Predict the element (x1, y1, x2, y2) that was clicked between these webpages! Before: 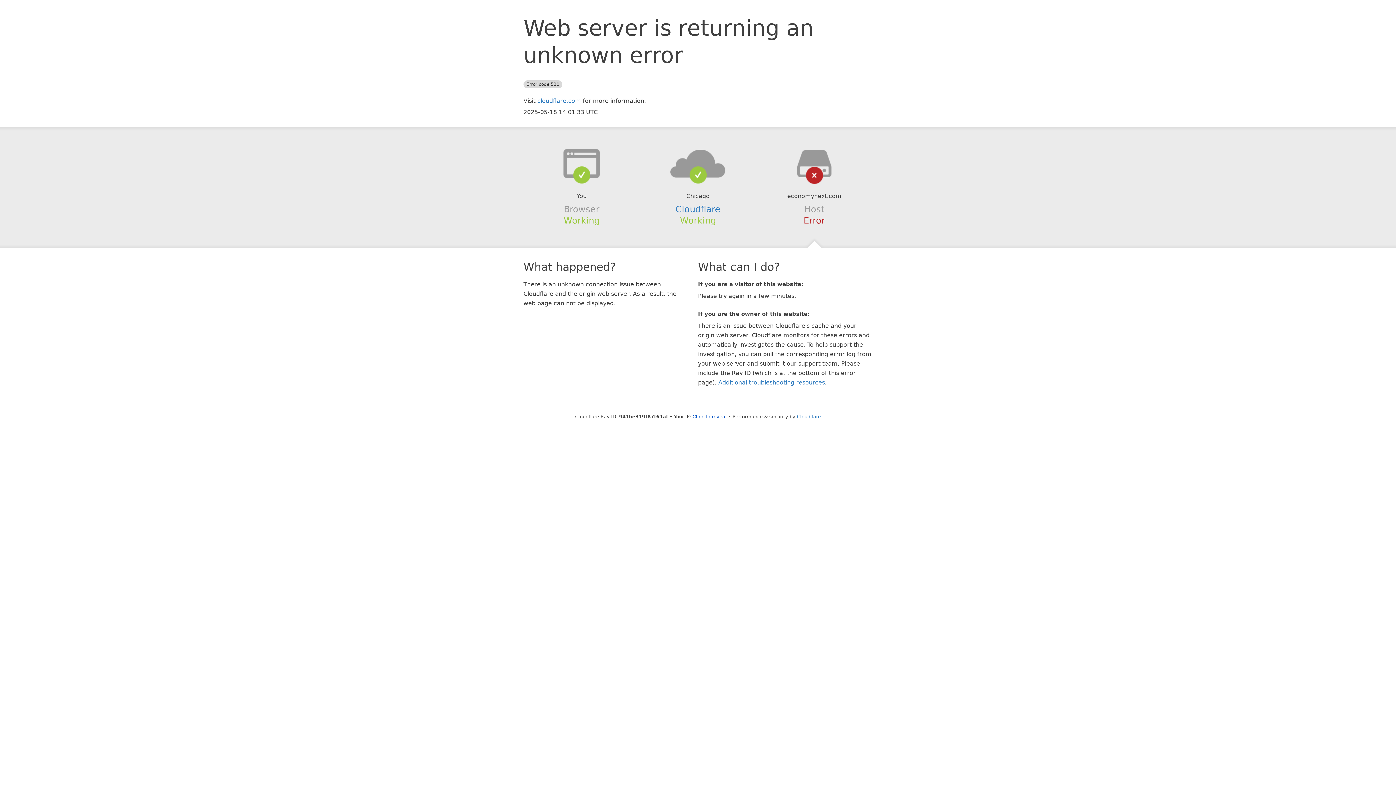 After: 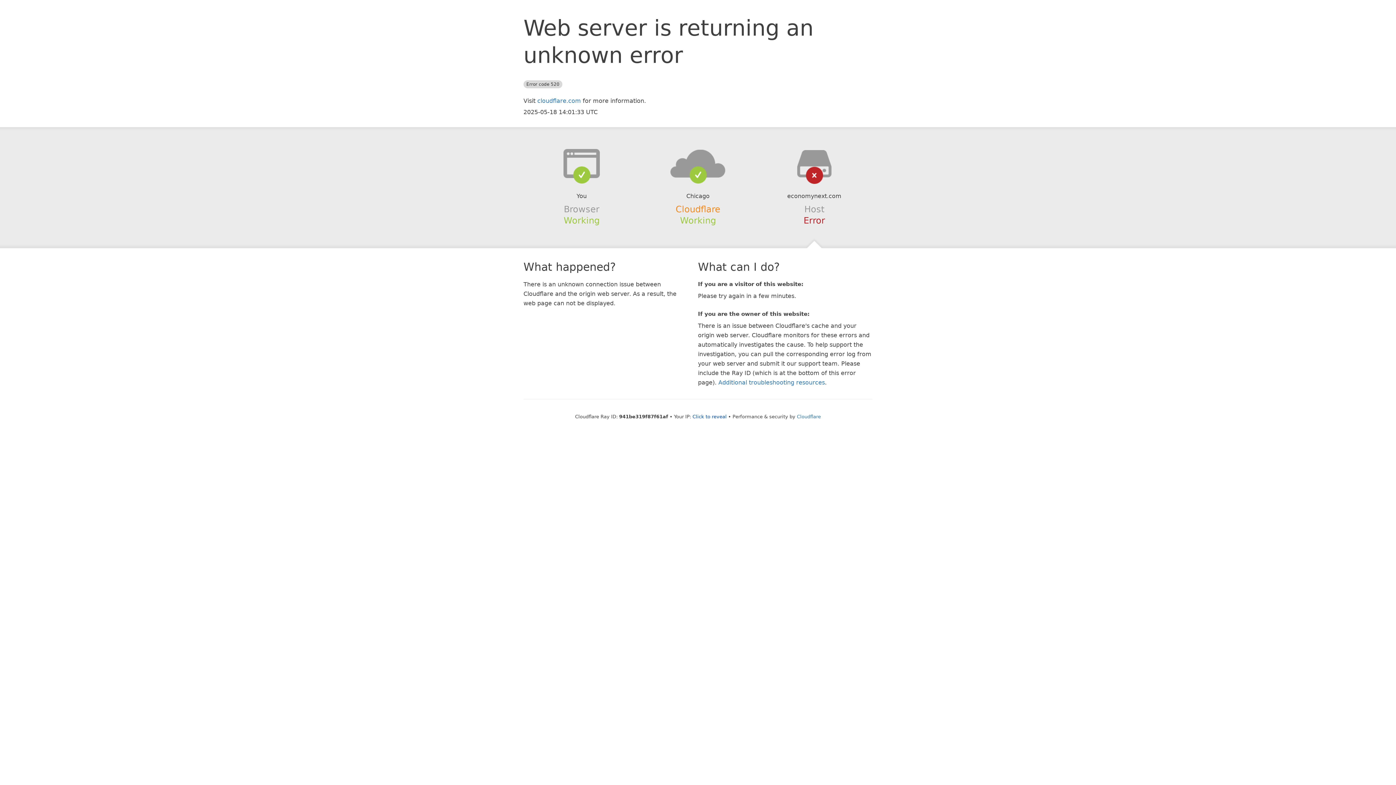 Action: label: Cloudflare bbox: (675, 204, 720, 214)